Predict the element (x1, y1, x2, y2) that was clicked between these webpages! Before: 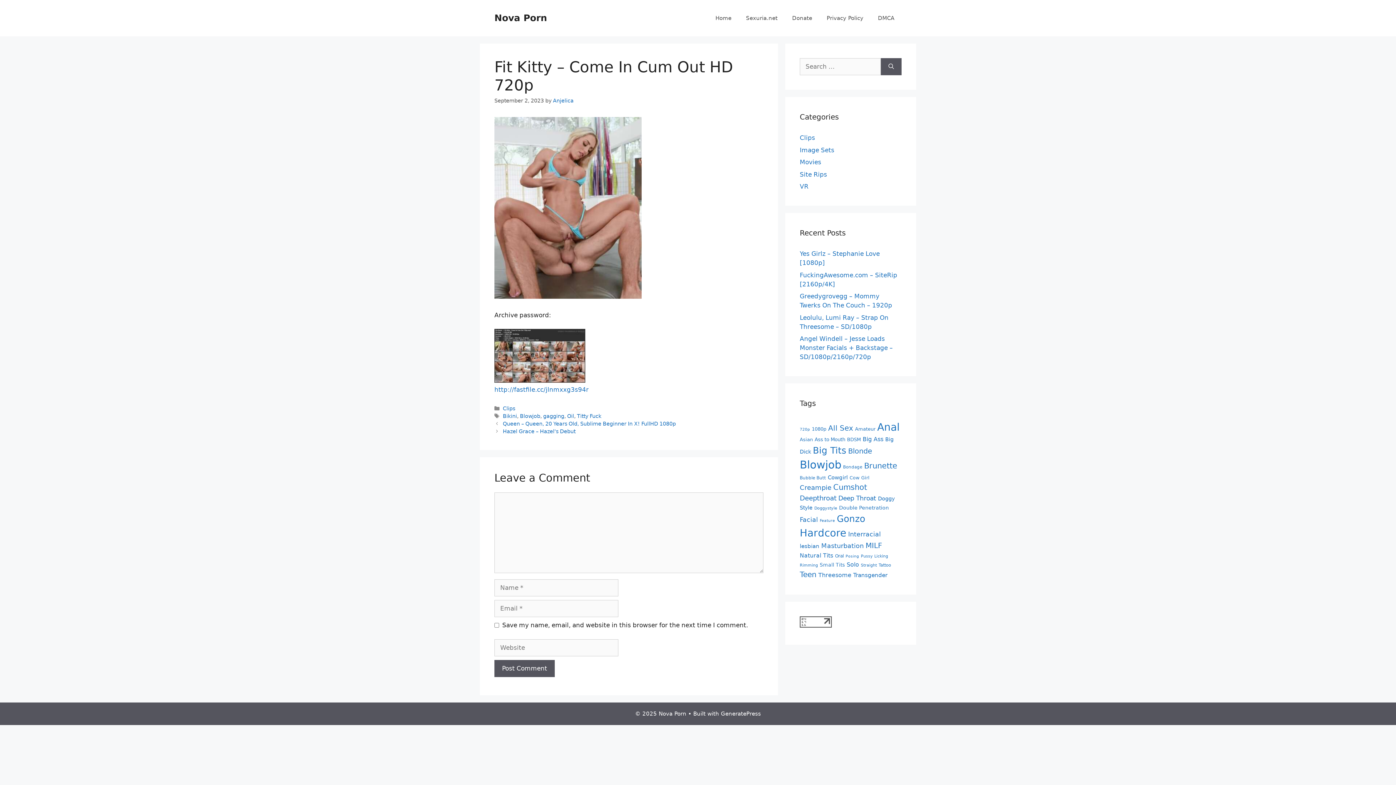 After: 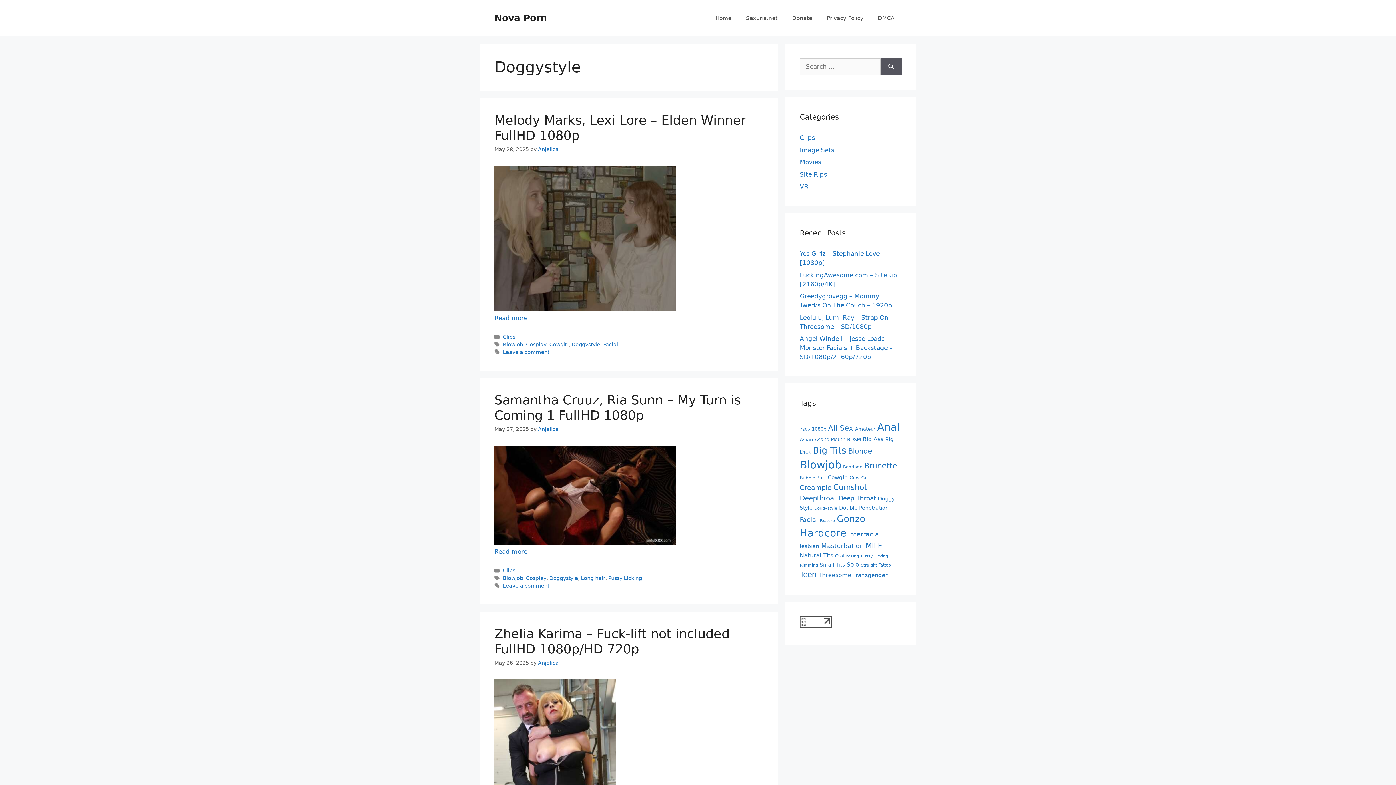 Action: bbox: (814, 506, 837, 510) label: Doggystyle (2,564 items)